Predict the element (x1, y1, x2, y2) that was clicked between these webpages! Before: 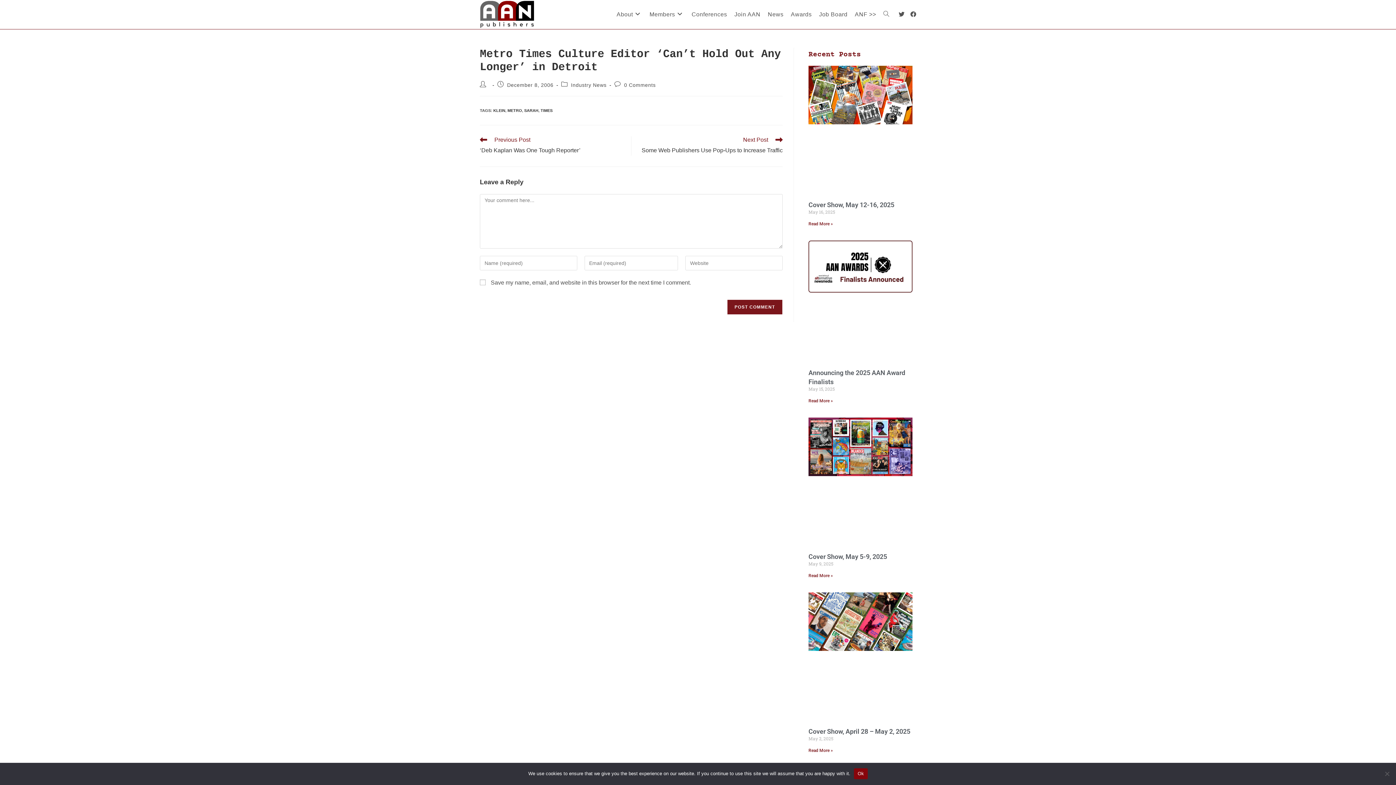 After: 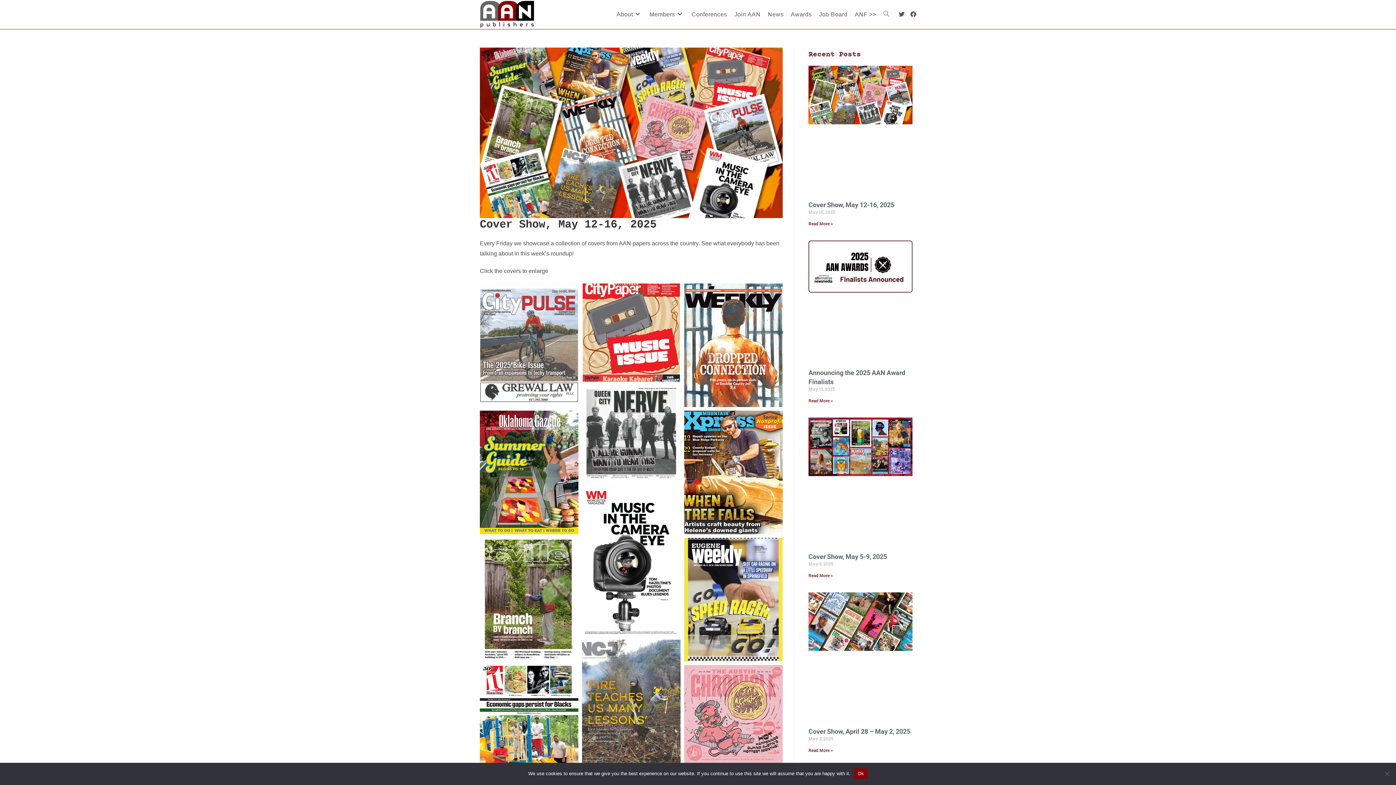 Action: label: Cover Show, May 12-16, 2025 bbox: (808, 200, 894, 208)